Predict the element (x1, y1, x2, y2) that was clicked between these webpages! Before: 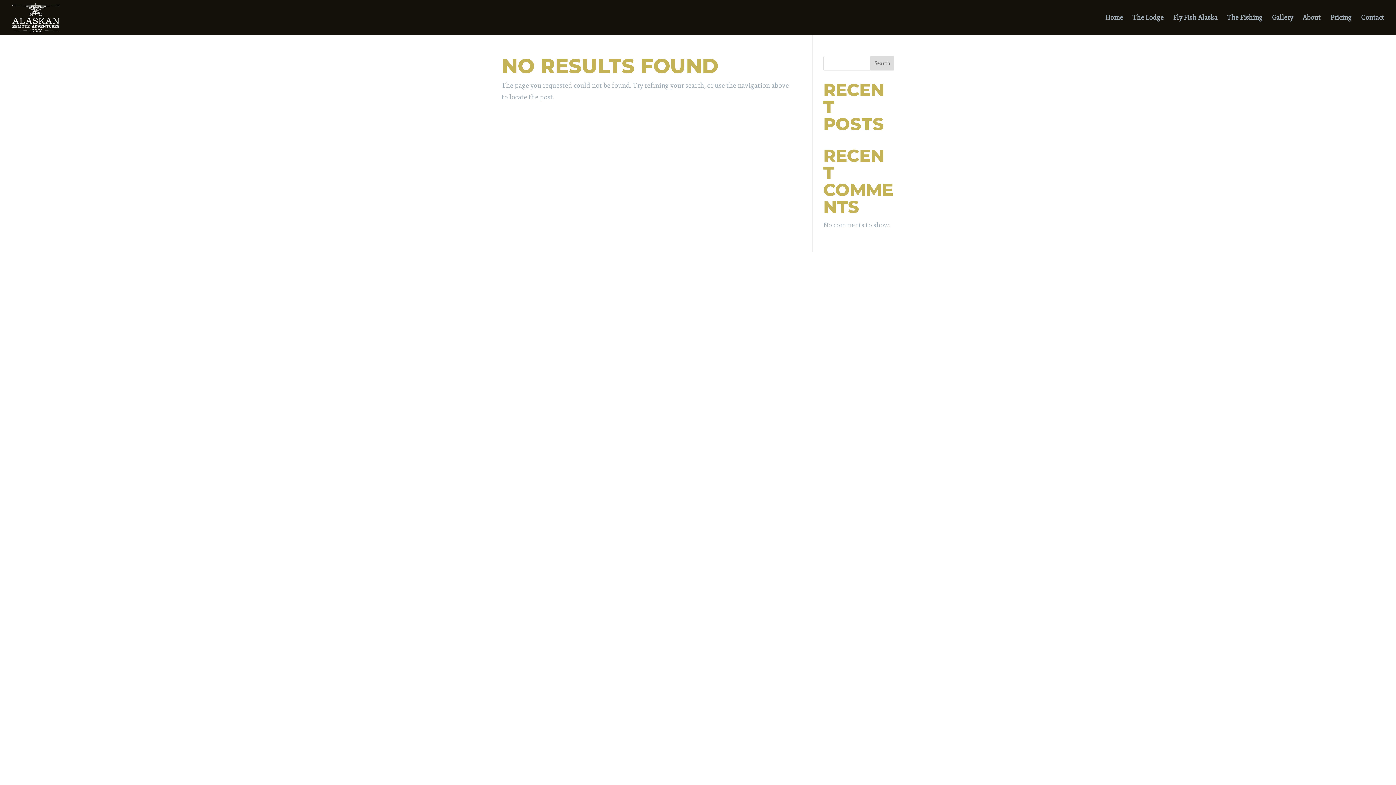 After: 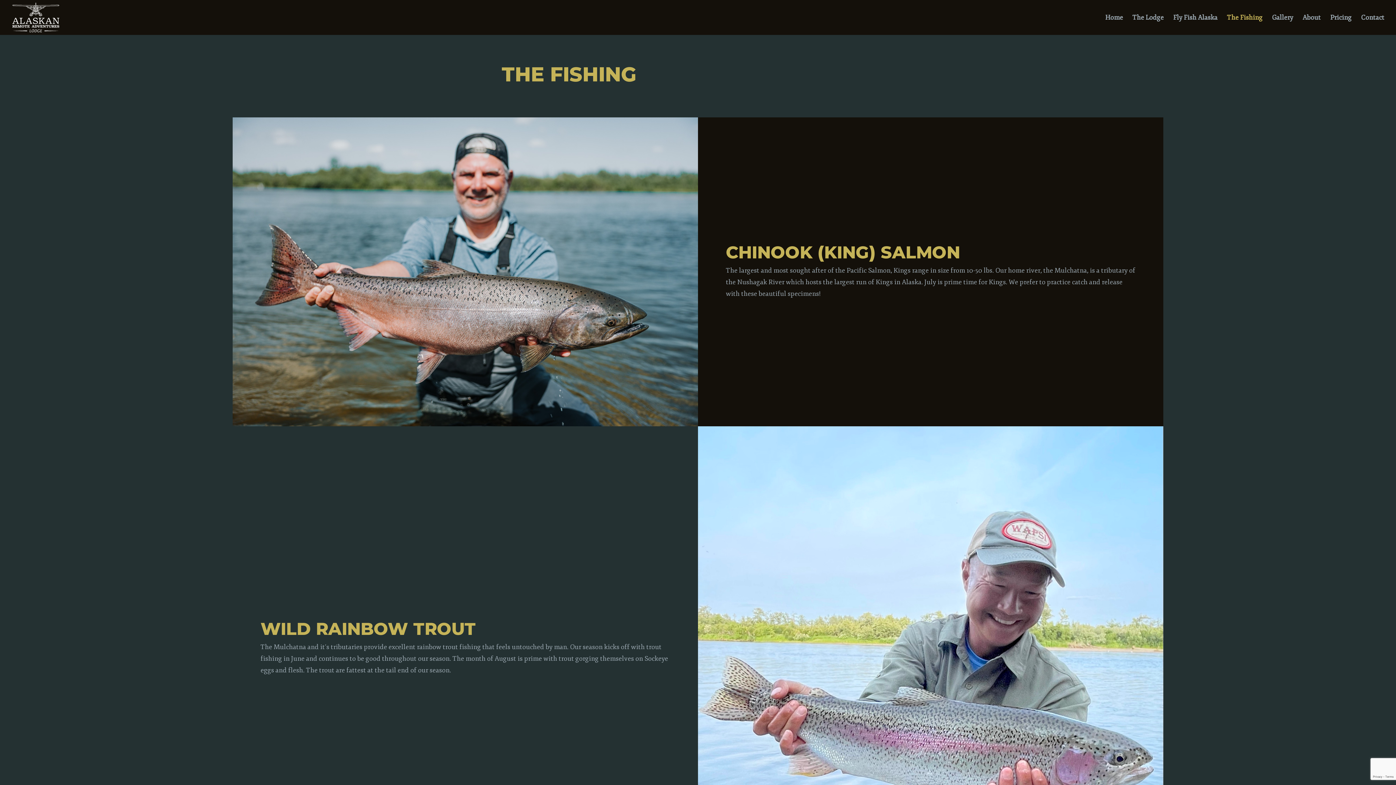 Action: label: The Fishing bbox: (1227, 14, 1262, 34)